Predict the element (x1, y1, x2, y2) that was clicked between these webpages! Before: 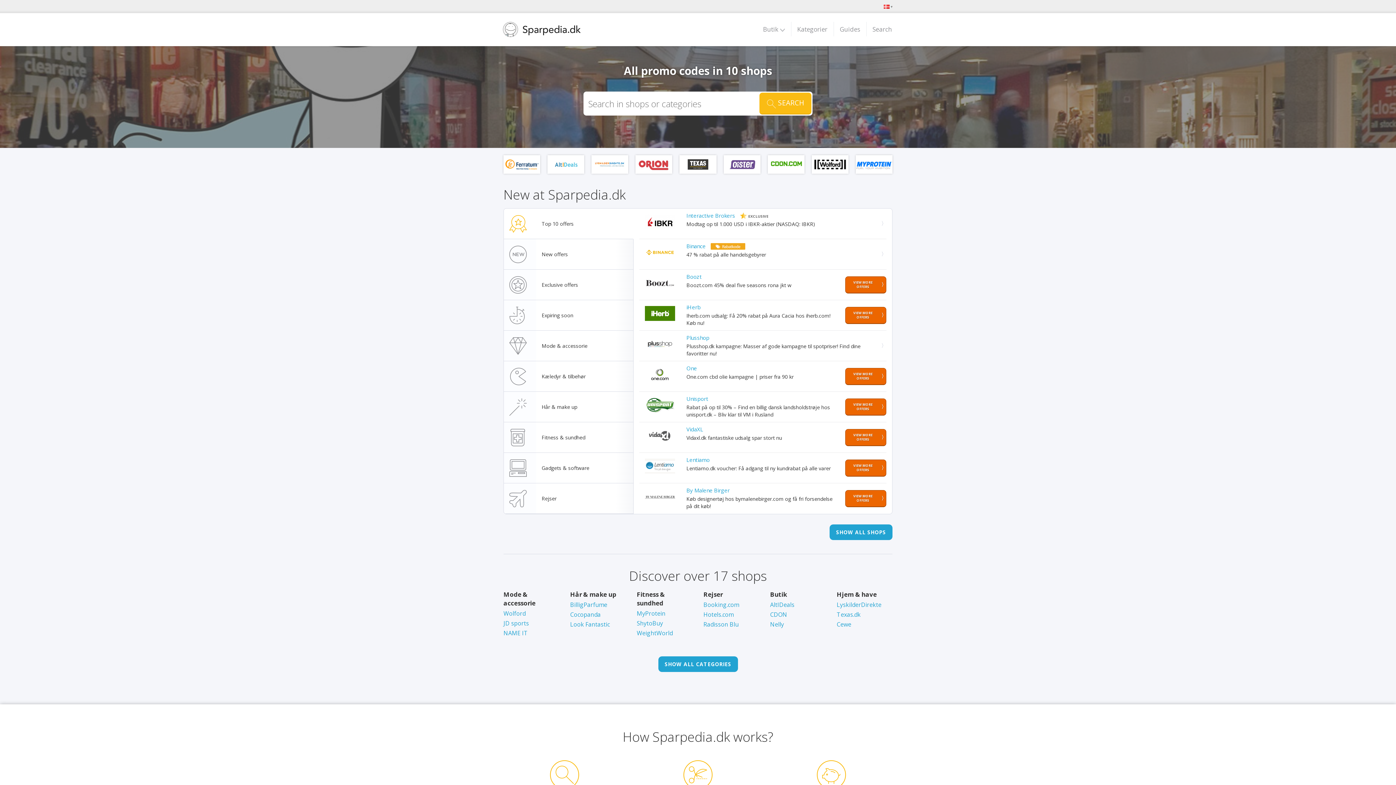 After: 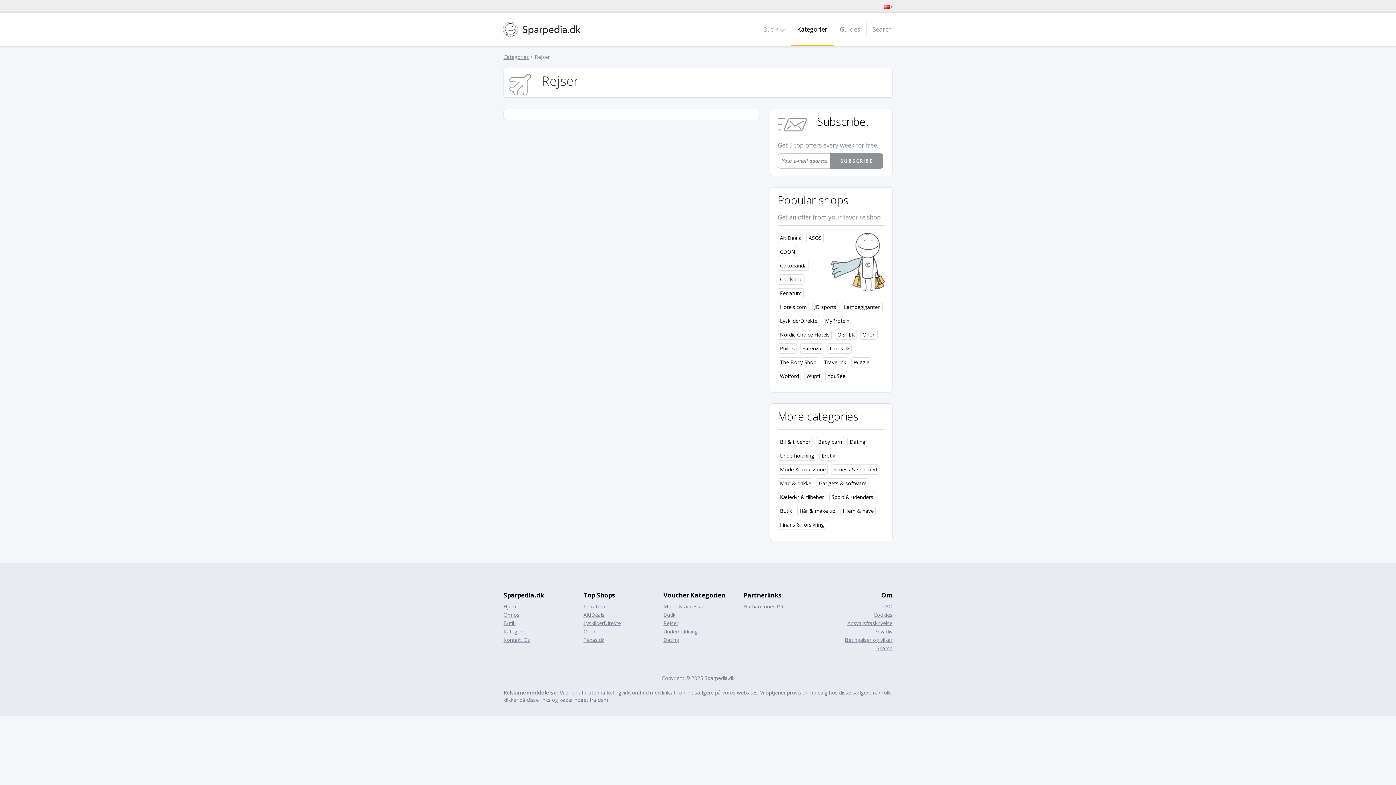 Action: bbox: (703, 590, 722, 598) label: Rejser